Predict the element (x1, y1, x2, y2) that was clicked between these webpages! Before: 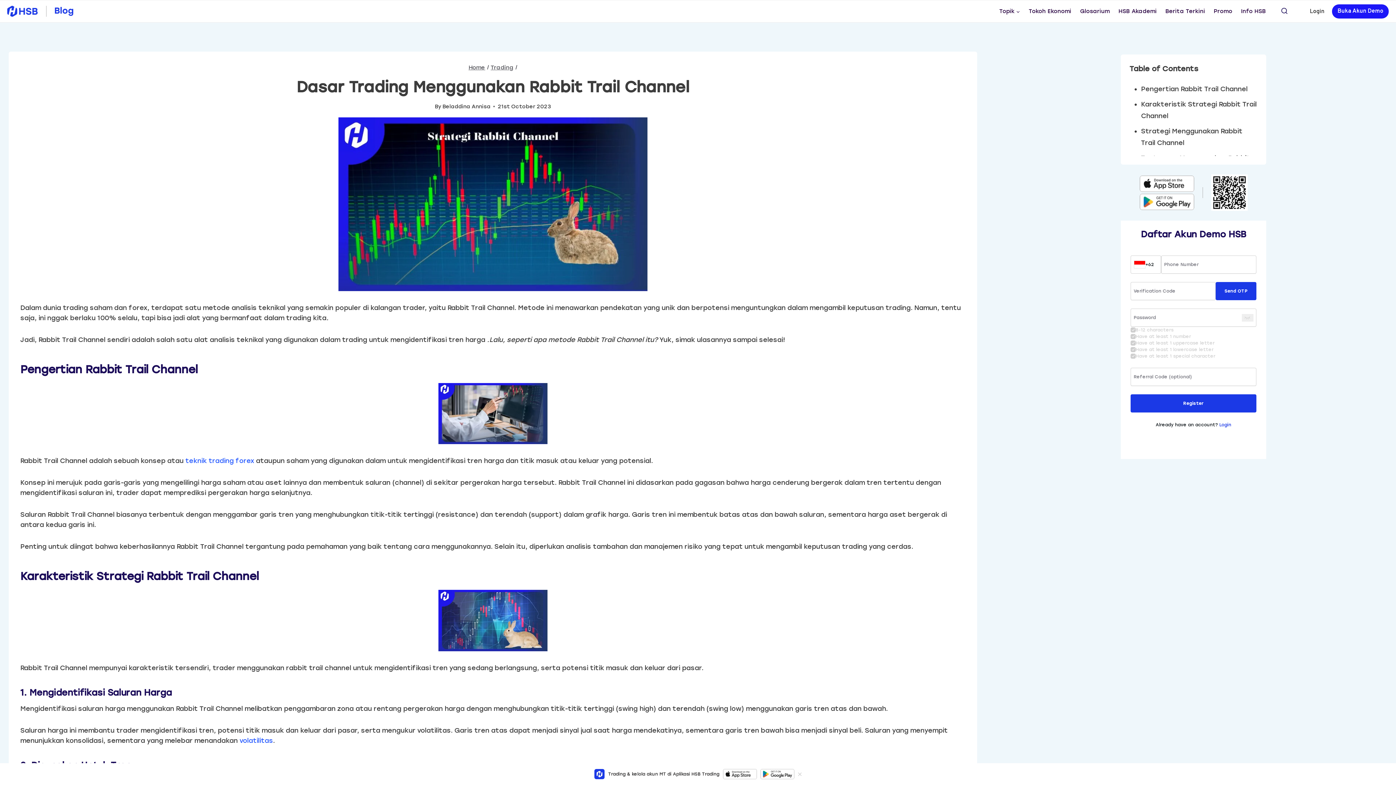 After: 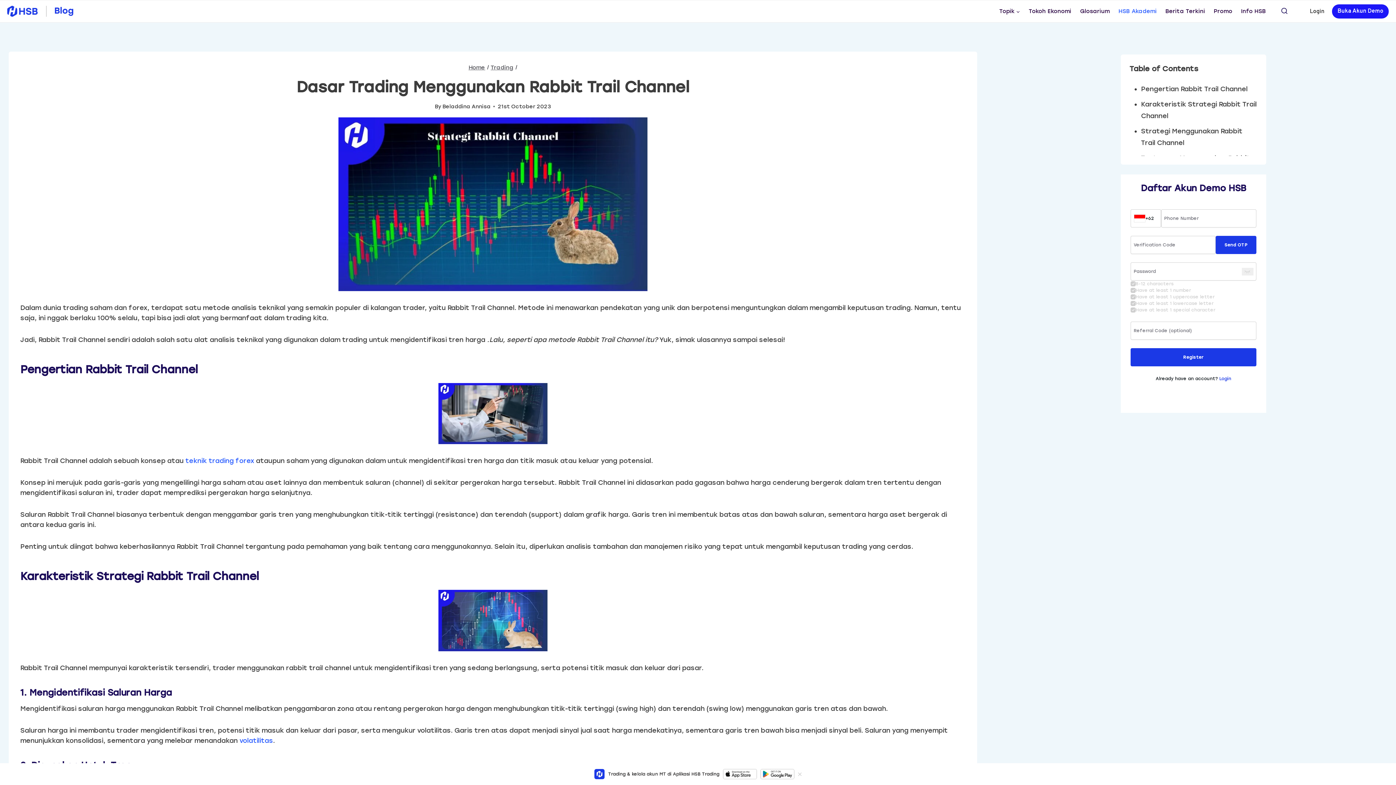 Action: bbox: (1114, 0, 1161, 22) label: HSB Akademi